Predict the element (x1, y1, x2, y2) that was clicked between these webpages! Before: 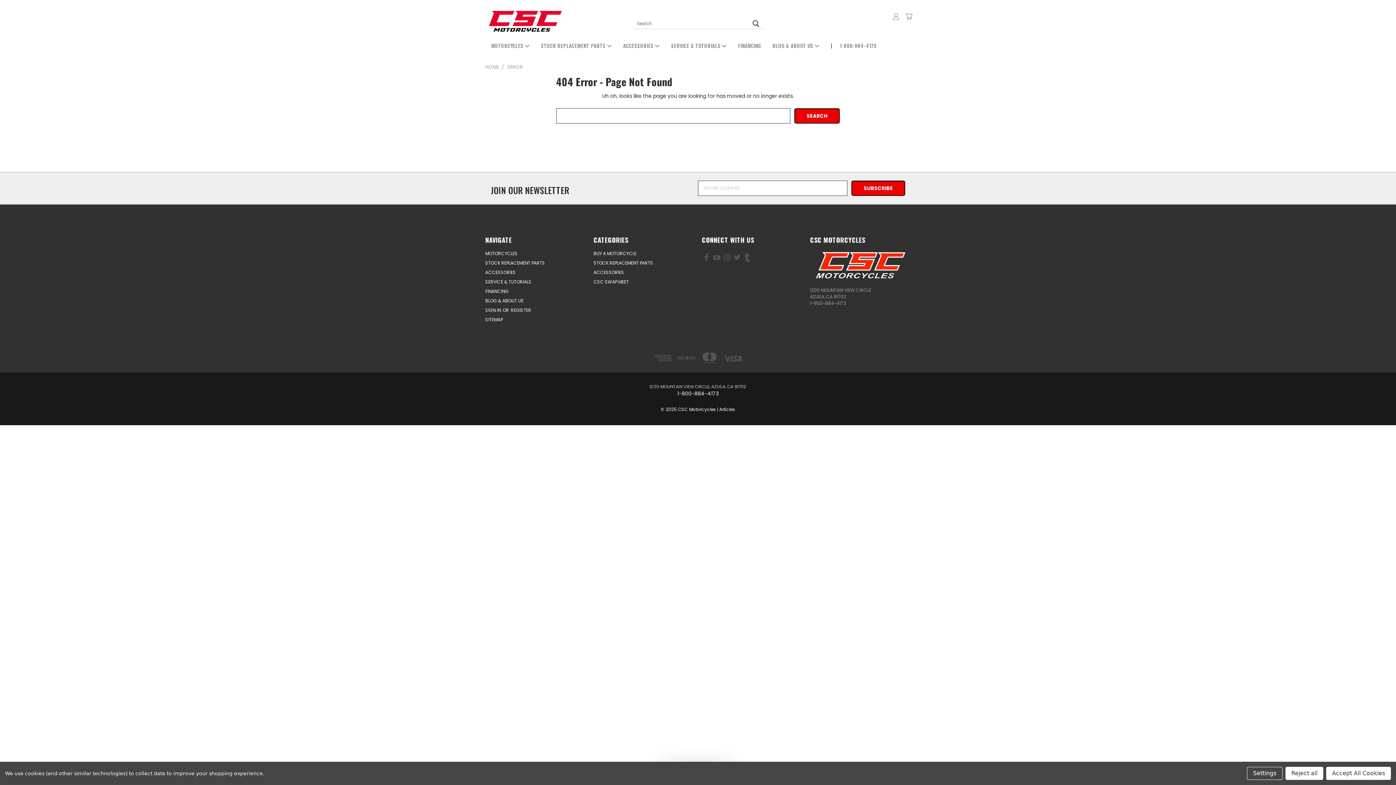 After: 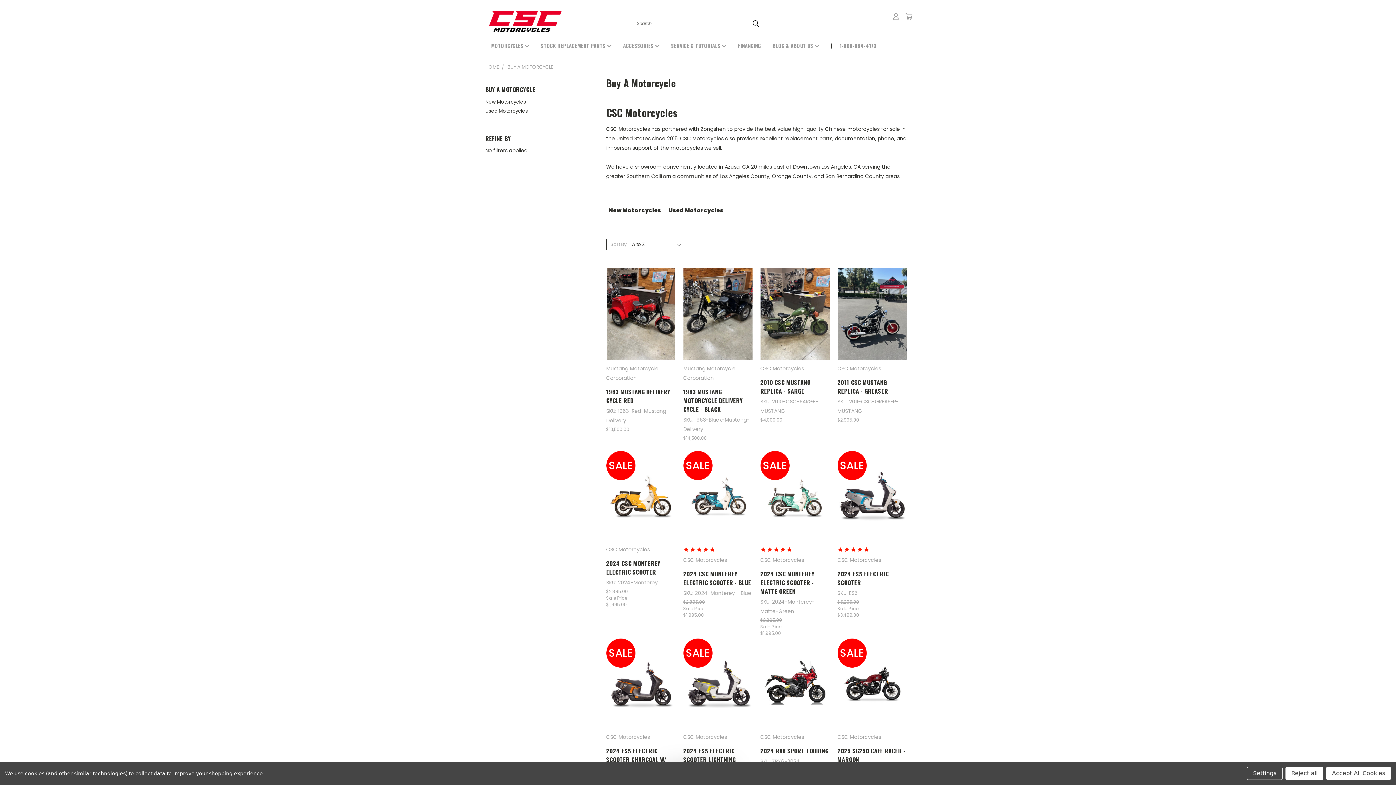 Action: bbox: (485, 250, 517, 259) label: MOTORCYCLES